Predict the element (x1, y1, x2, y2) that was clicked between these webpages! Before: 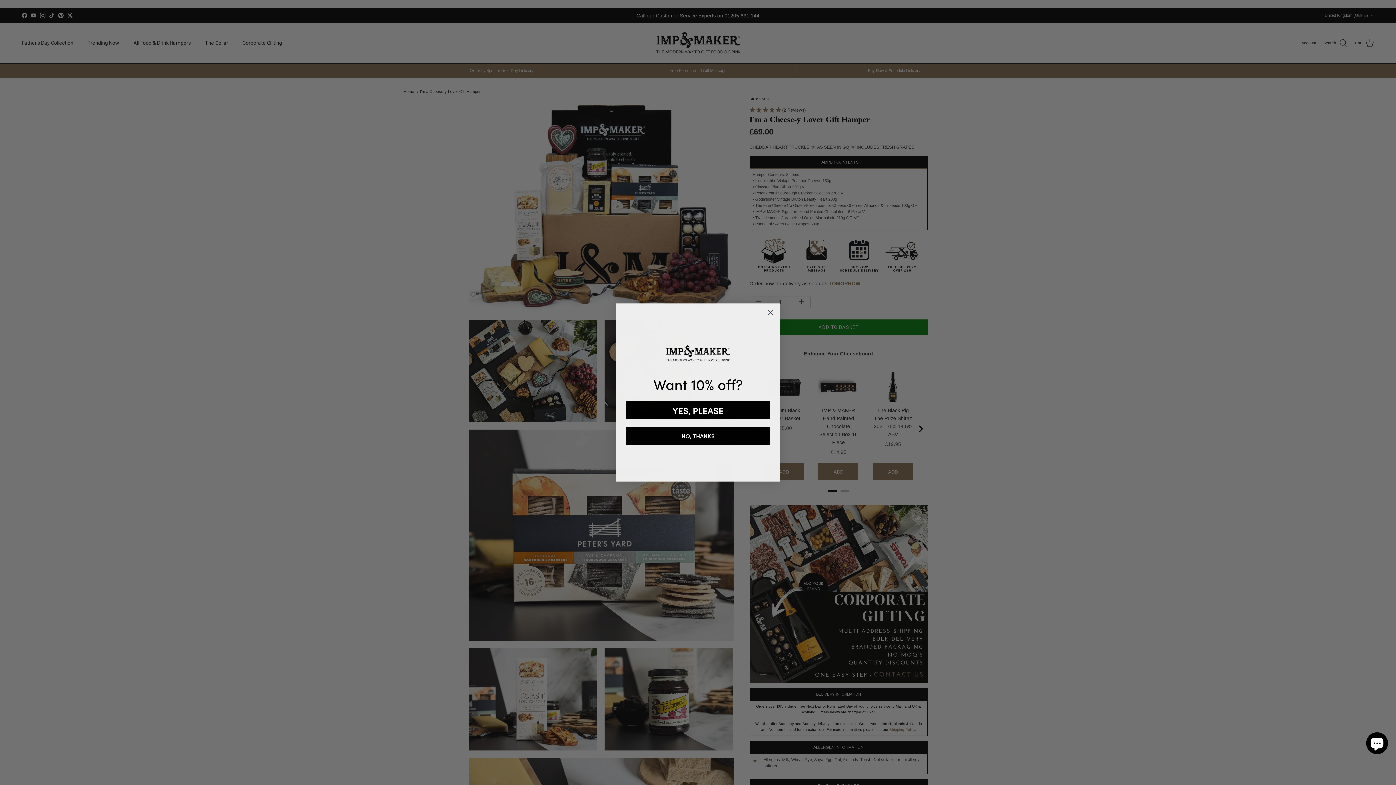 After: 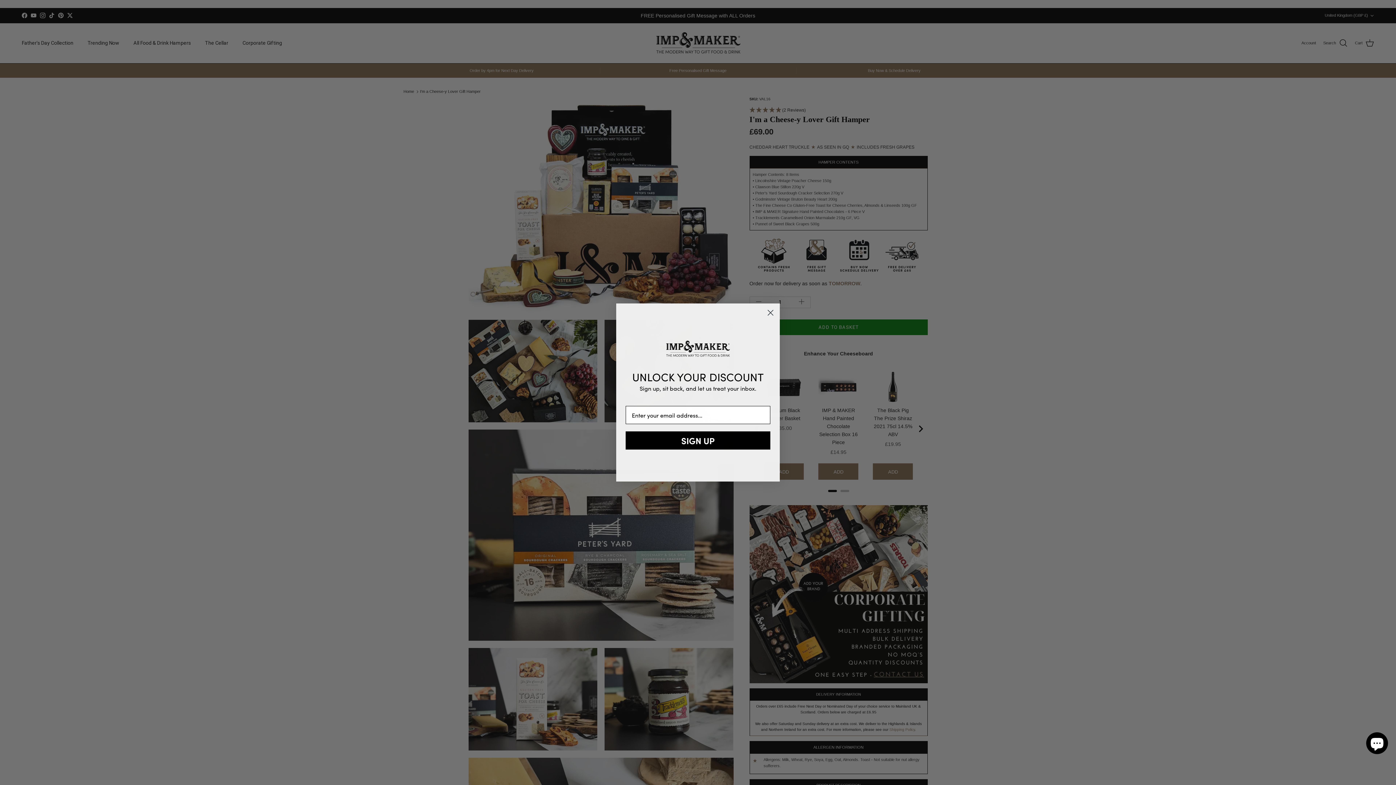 Action: bbox: (625, 401, 770, 419) label: YES, PLEASE